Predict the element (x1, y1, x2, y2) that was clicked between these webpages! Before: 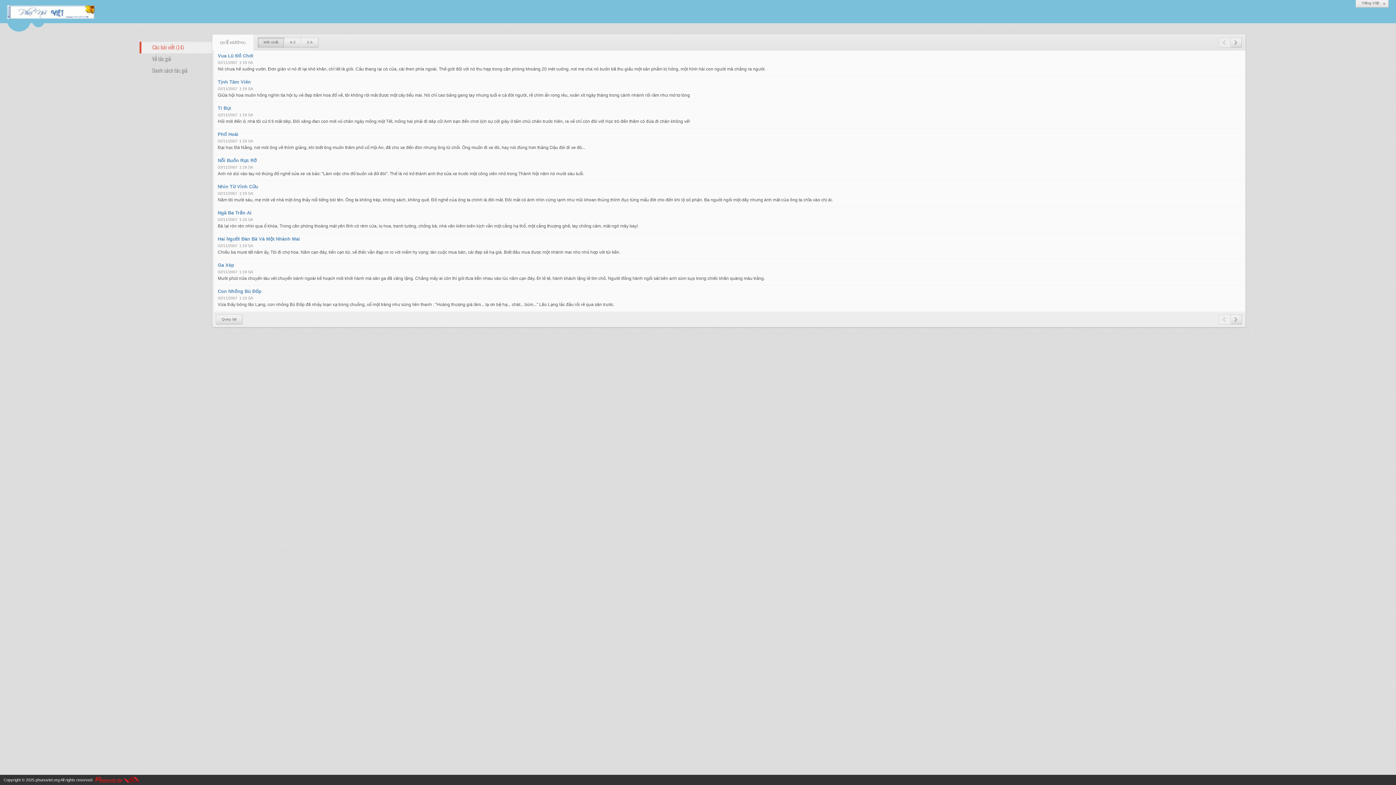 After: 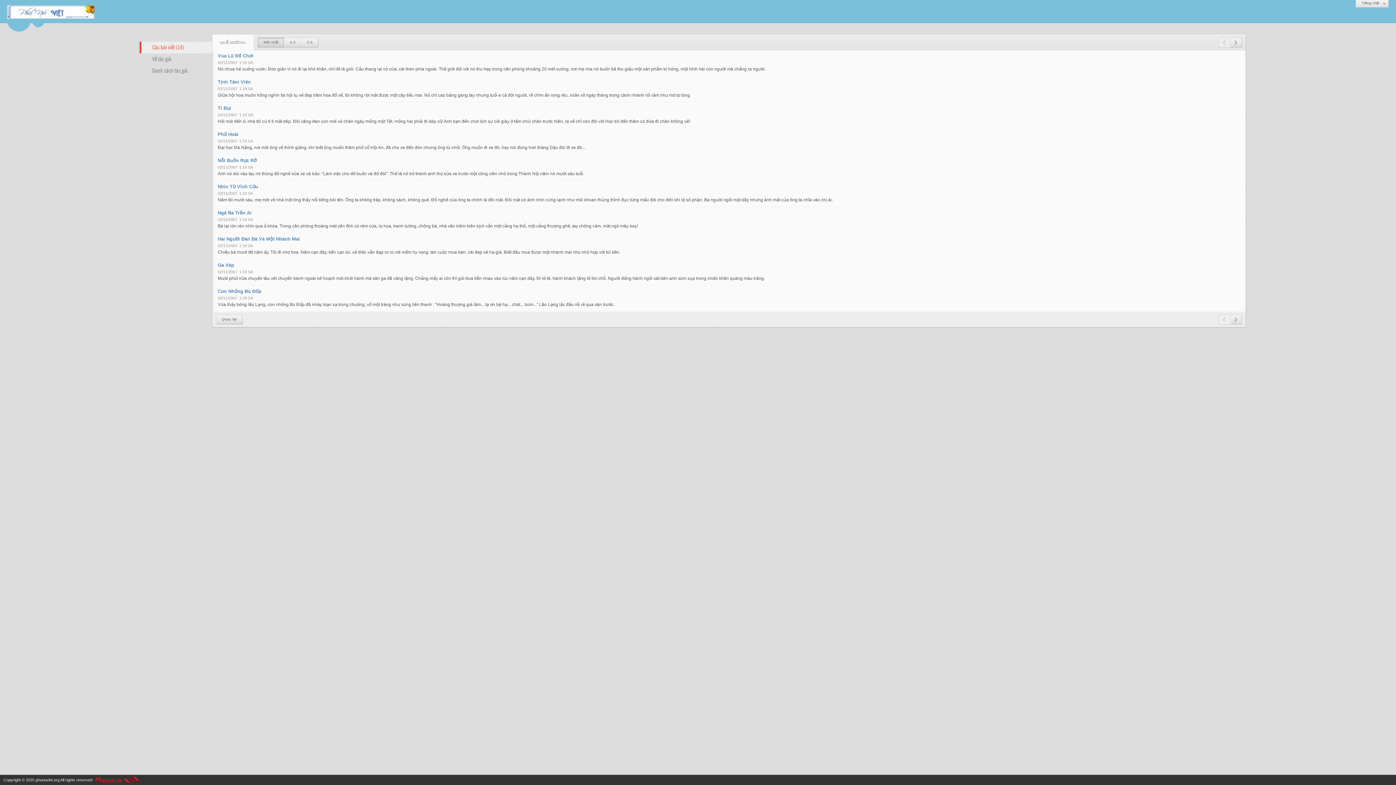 Action: bbox: (1218, 314, 1230, 324)